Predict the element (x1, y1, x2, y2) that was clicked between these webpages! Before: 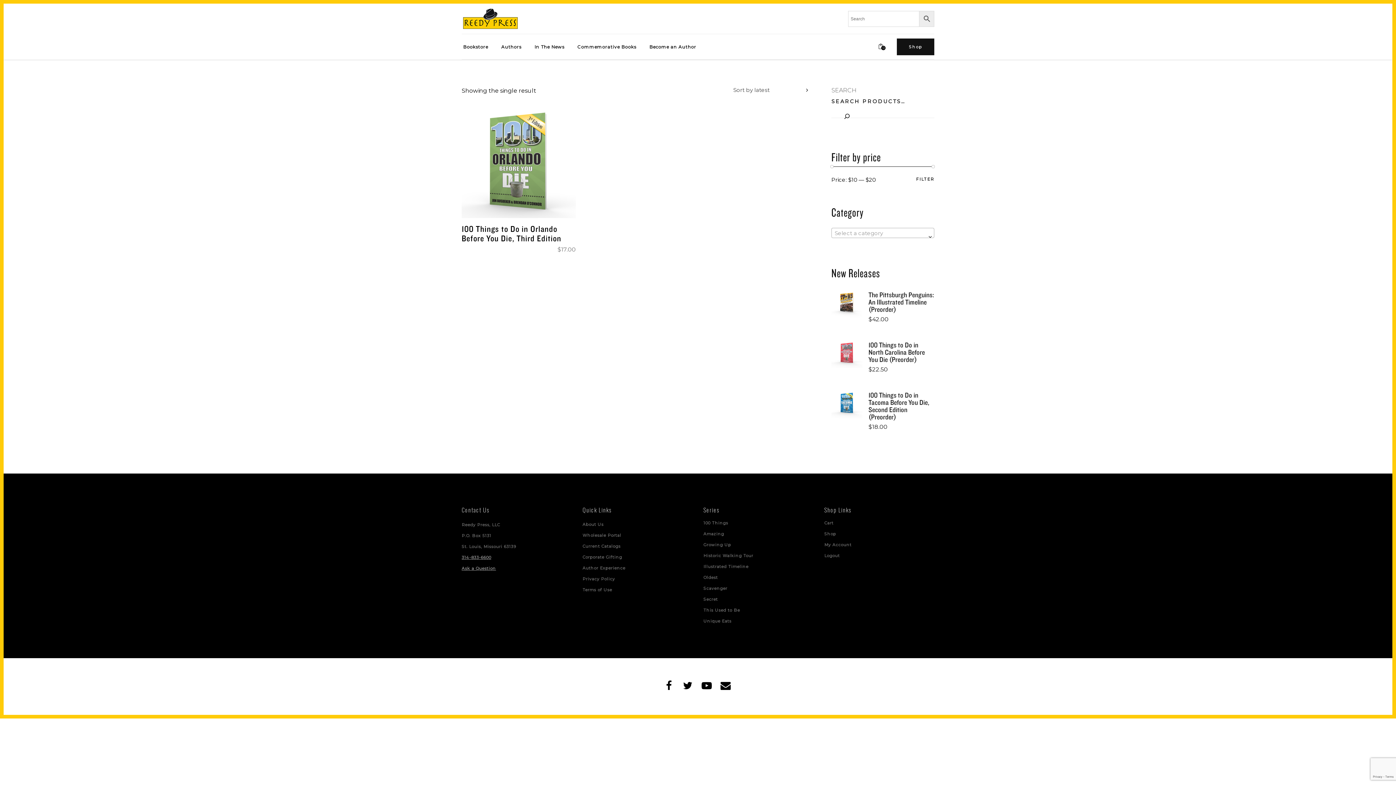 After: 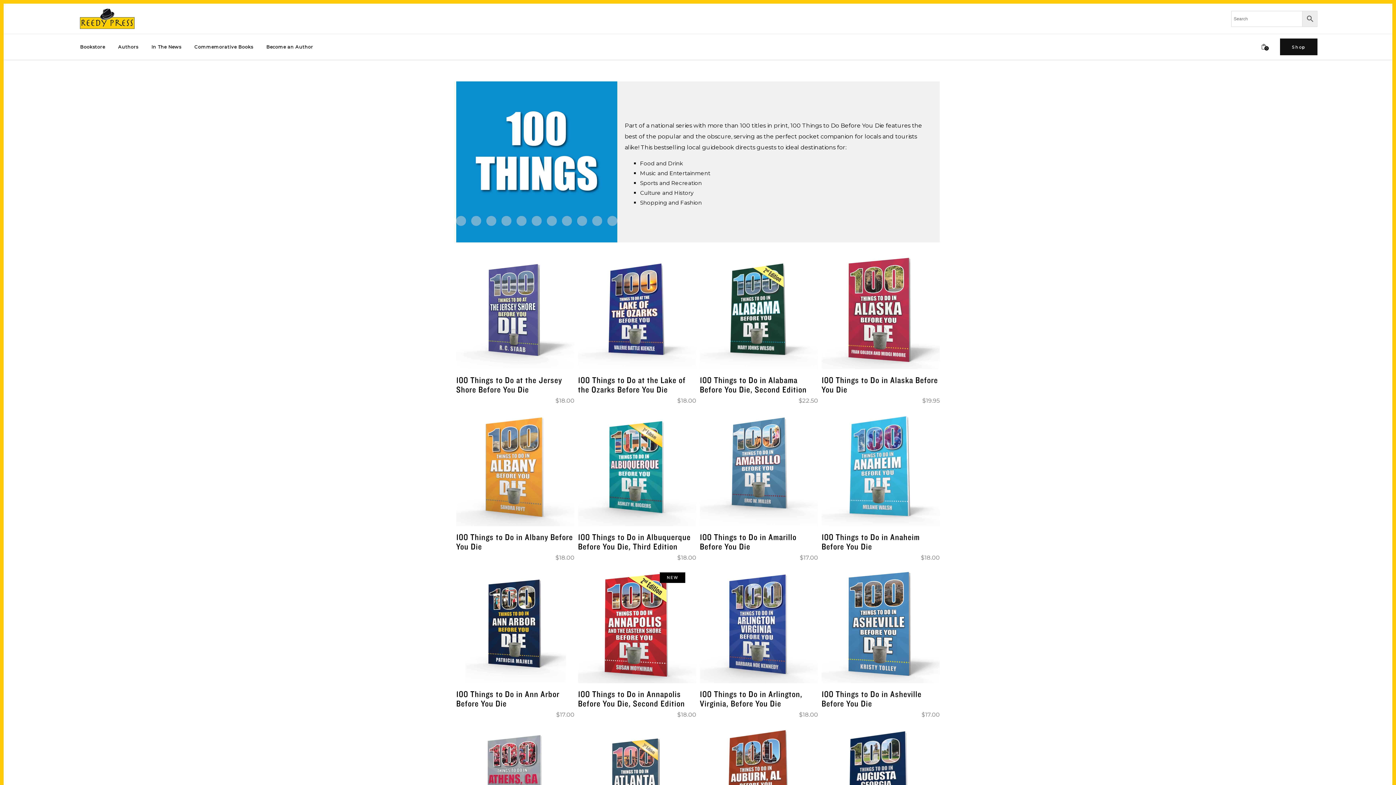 Action: bbox: (703, 520, 728, 525) label: 100 Things